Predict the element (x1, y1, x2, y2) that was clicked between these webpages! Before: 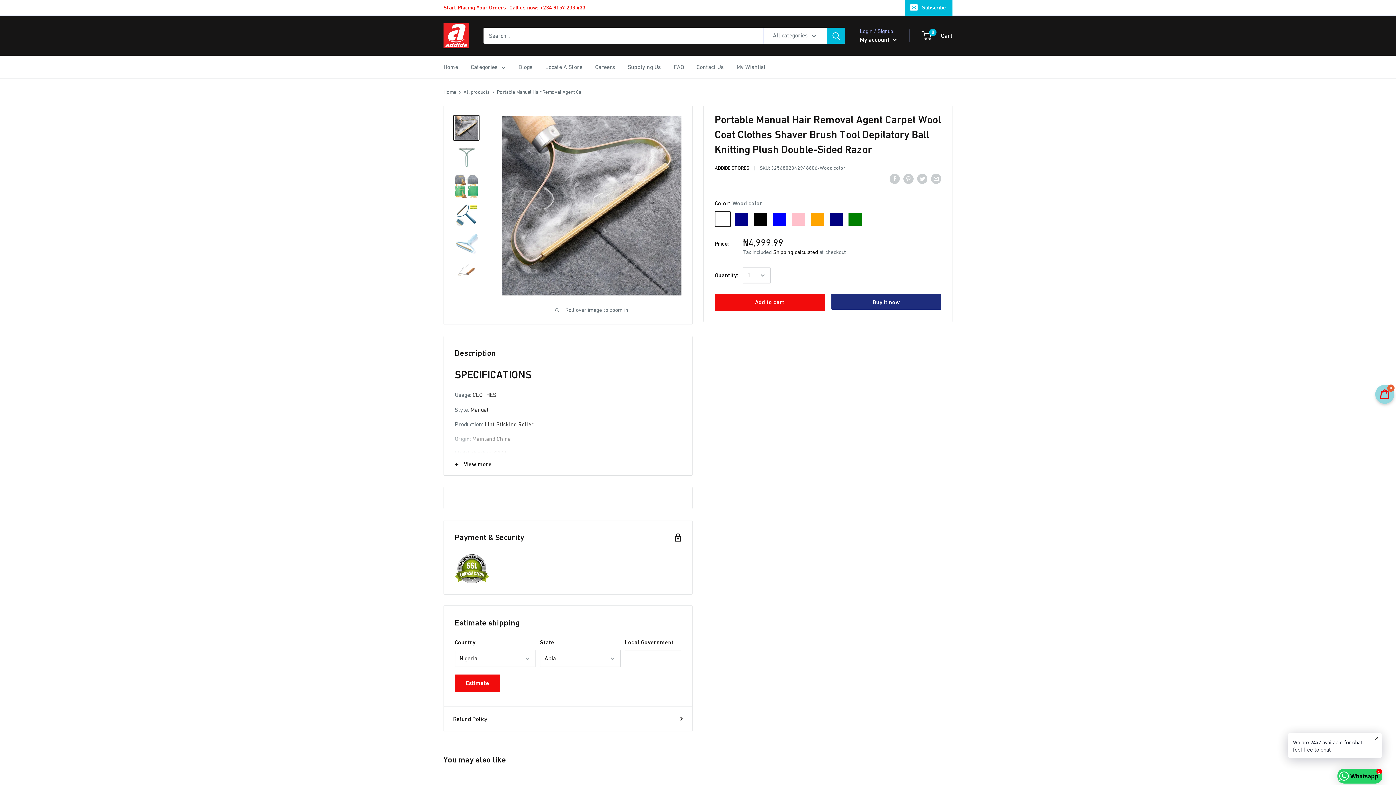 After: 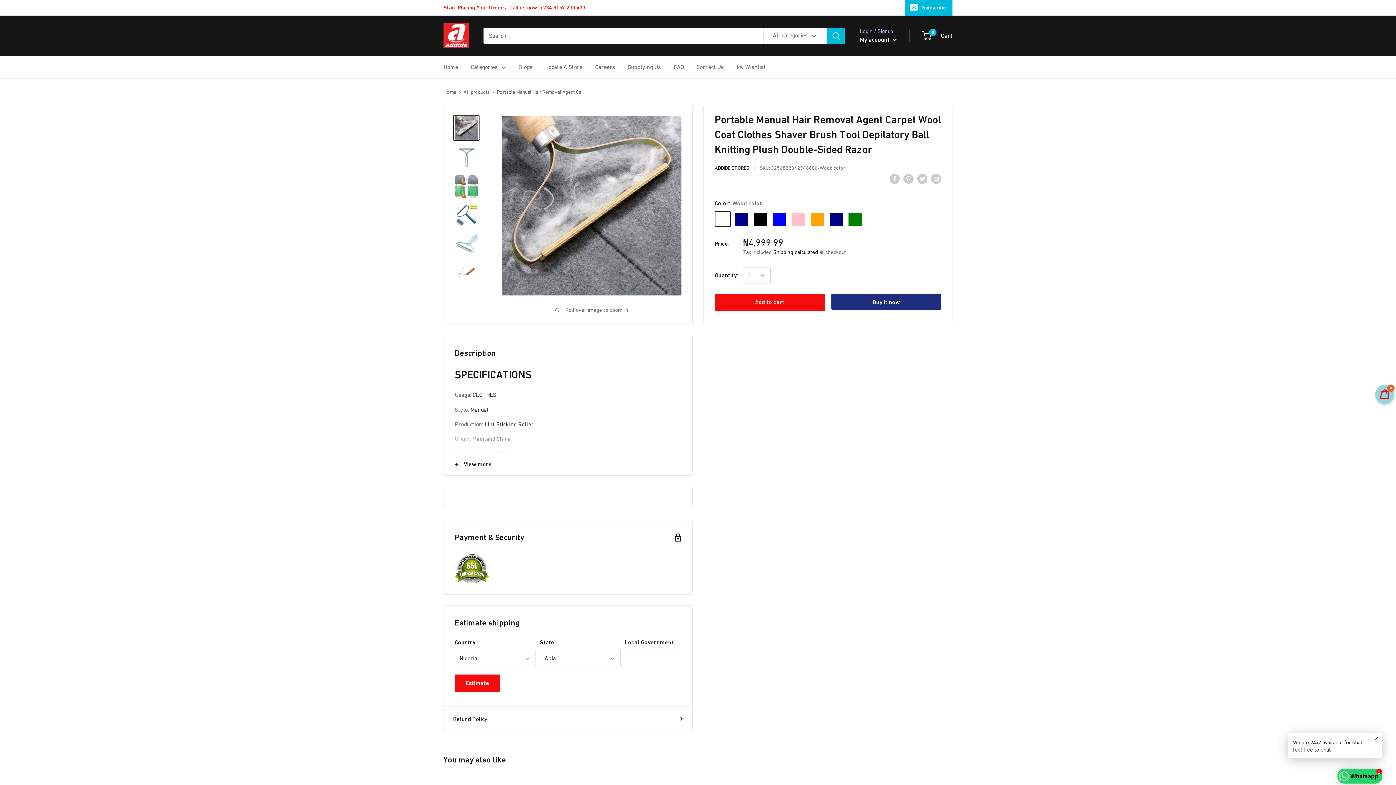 Action: bbox: (453, 114, 479, 141)